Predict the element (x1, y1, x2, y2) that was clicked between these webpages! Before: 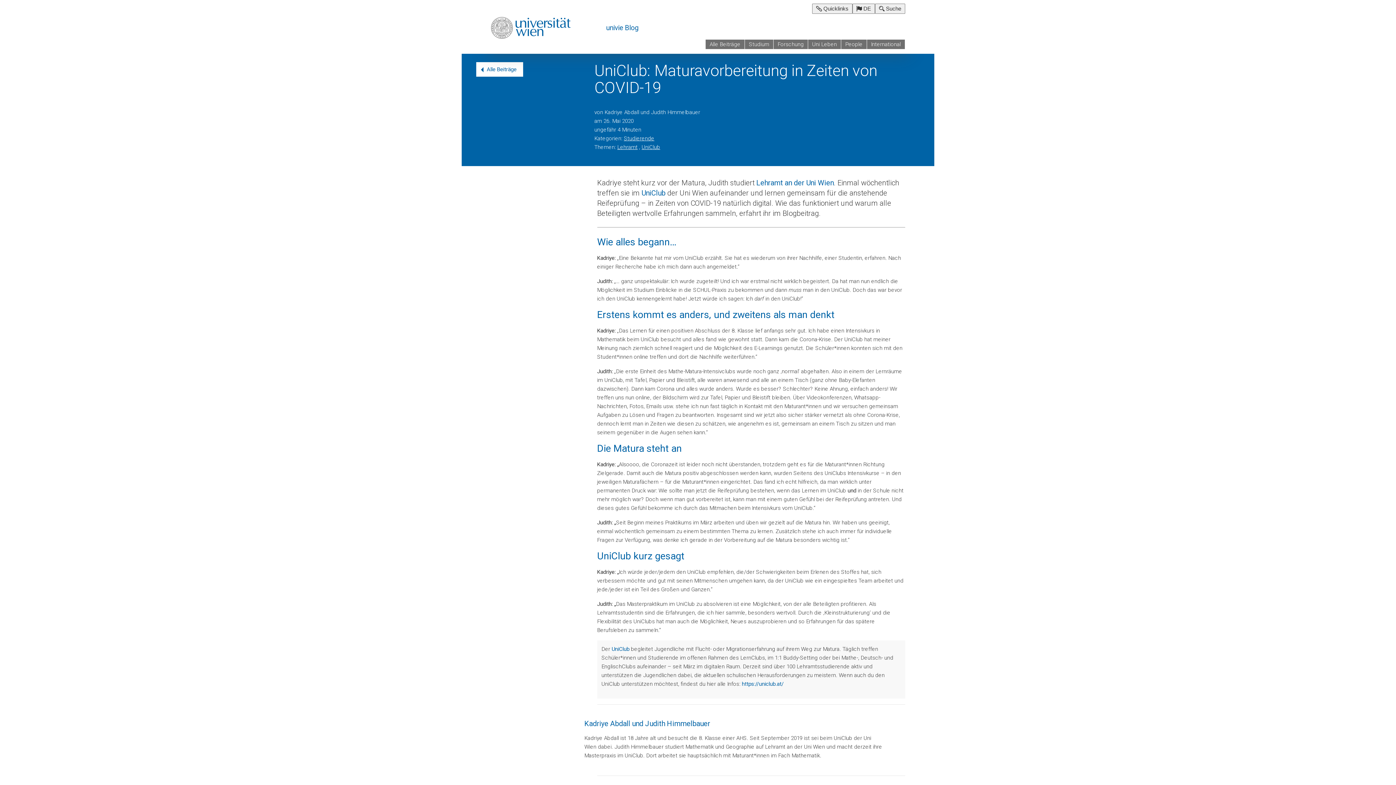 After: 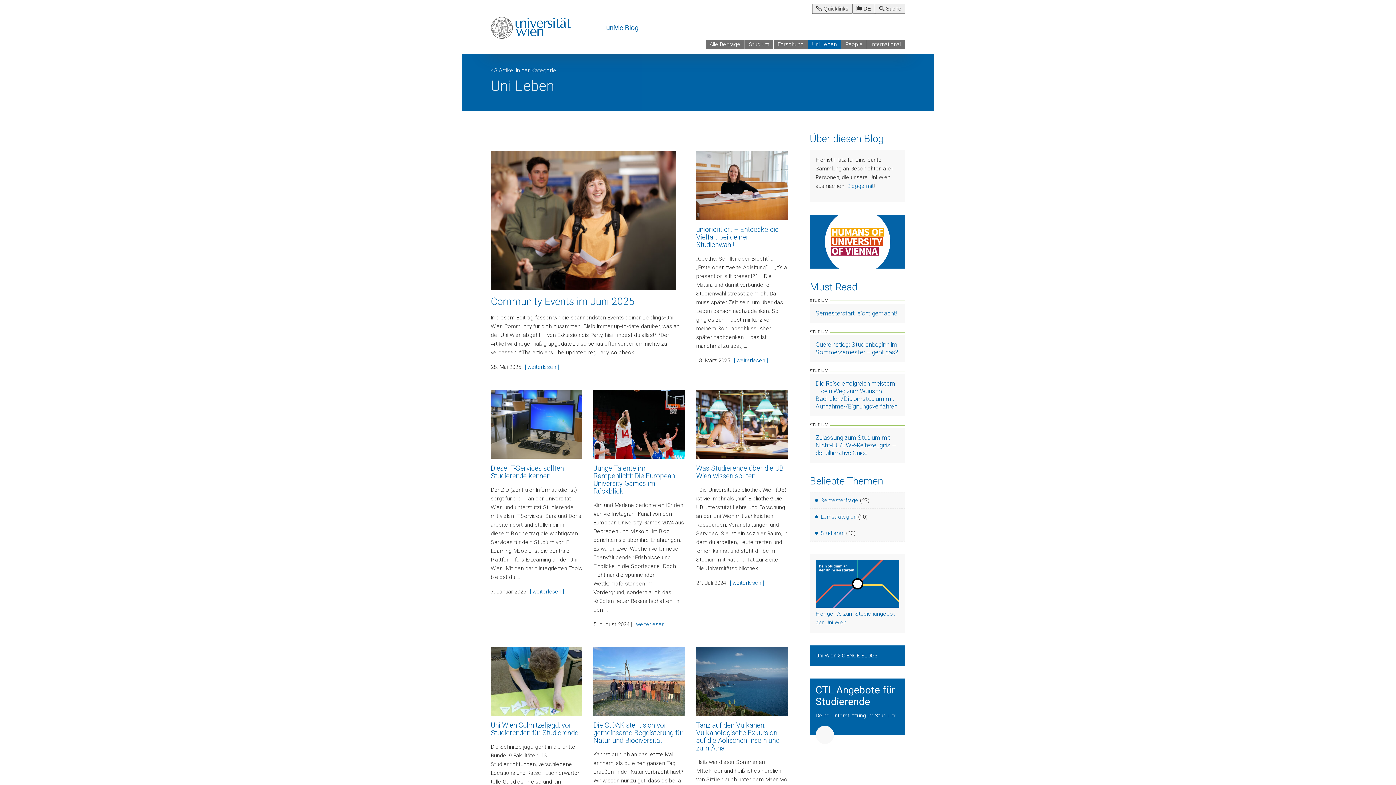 Action: label: Uni Leben bbox: (808, 39, 841, 49)